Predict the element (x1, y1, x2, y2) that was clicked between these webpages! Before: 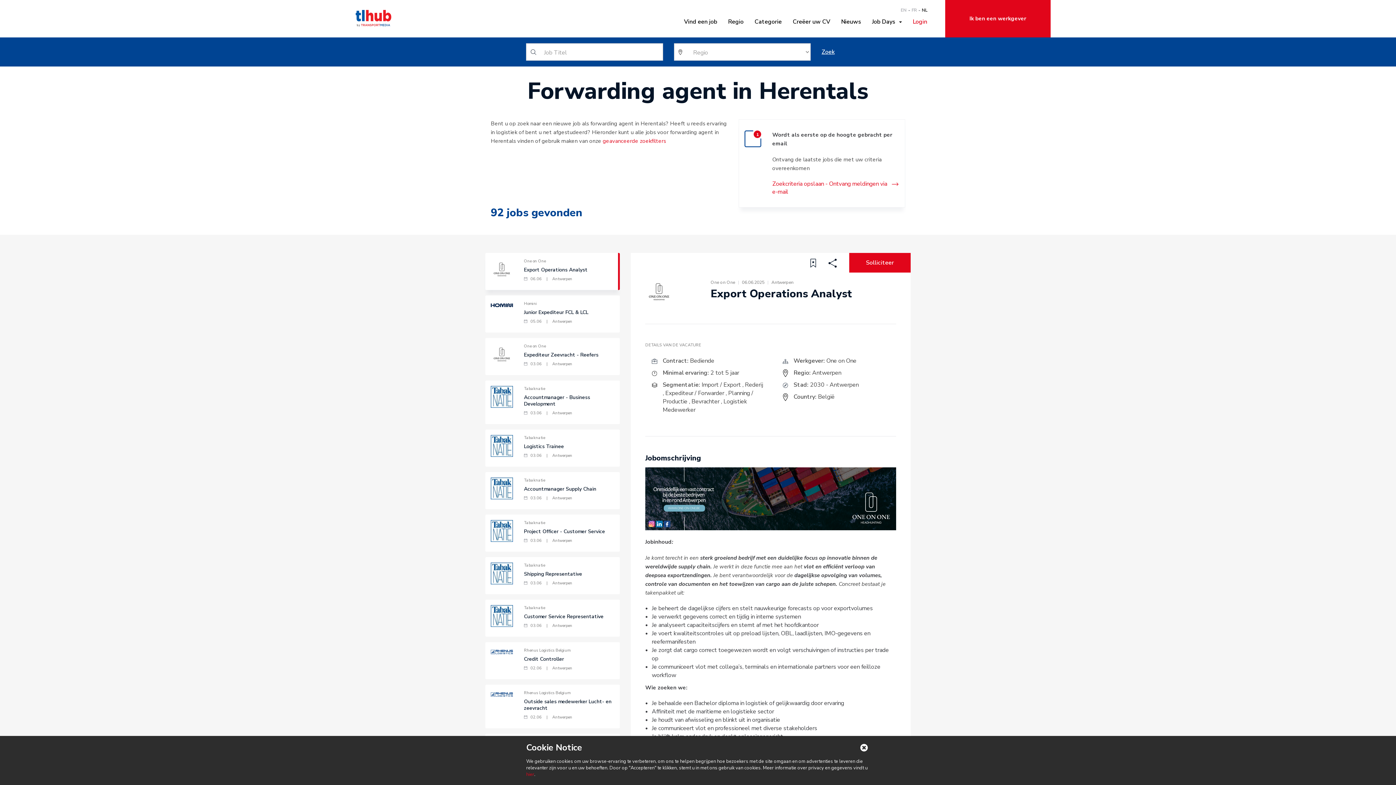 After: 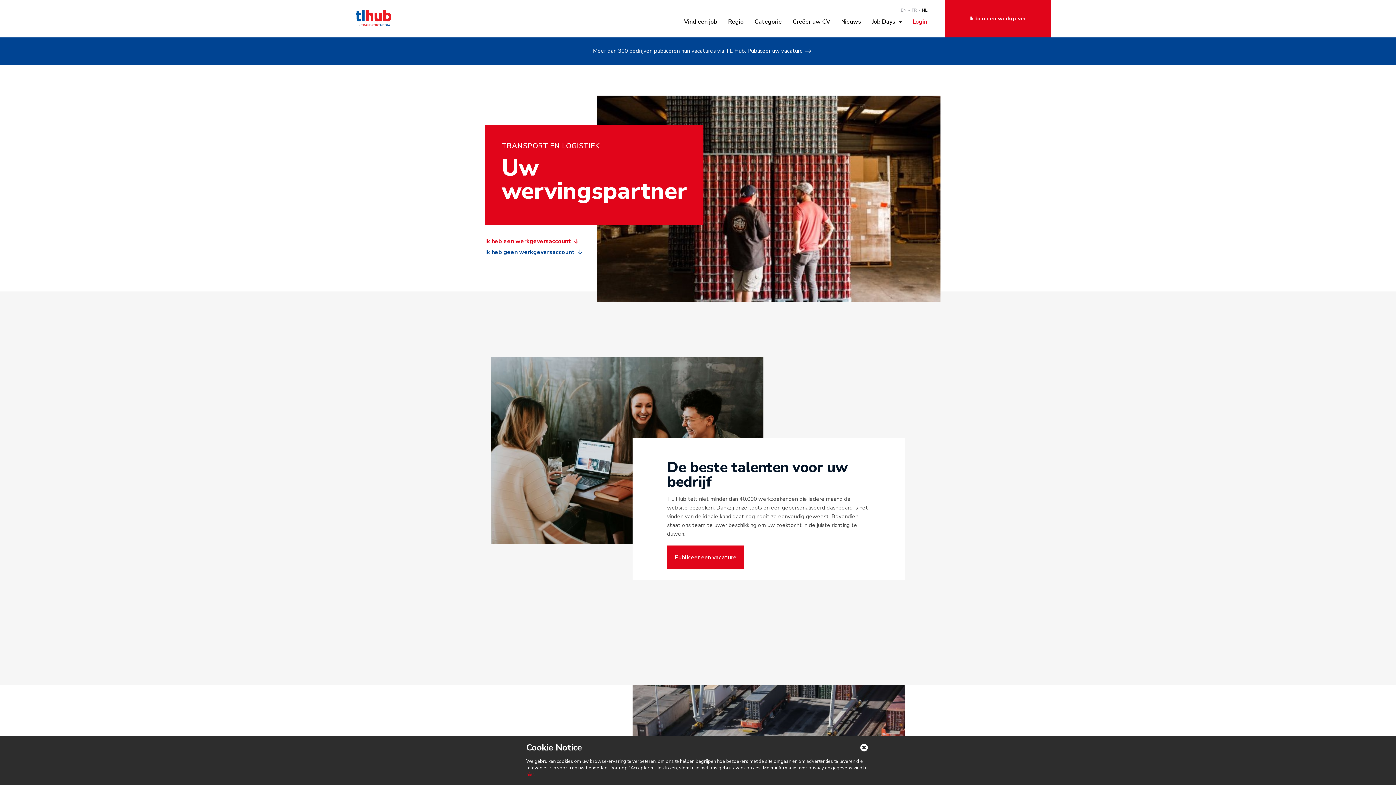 Action: bbox: (945, 0, 1050, 37) label: Ik ben een werkgever